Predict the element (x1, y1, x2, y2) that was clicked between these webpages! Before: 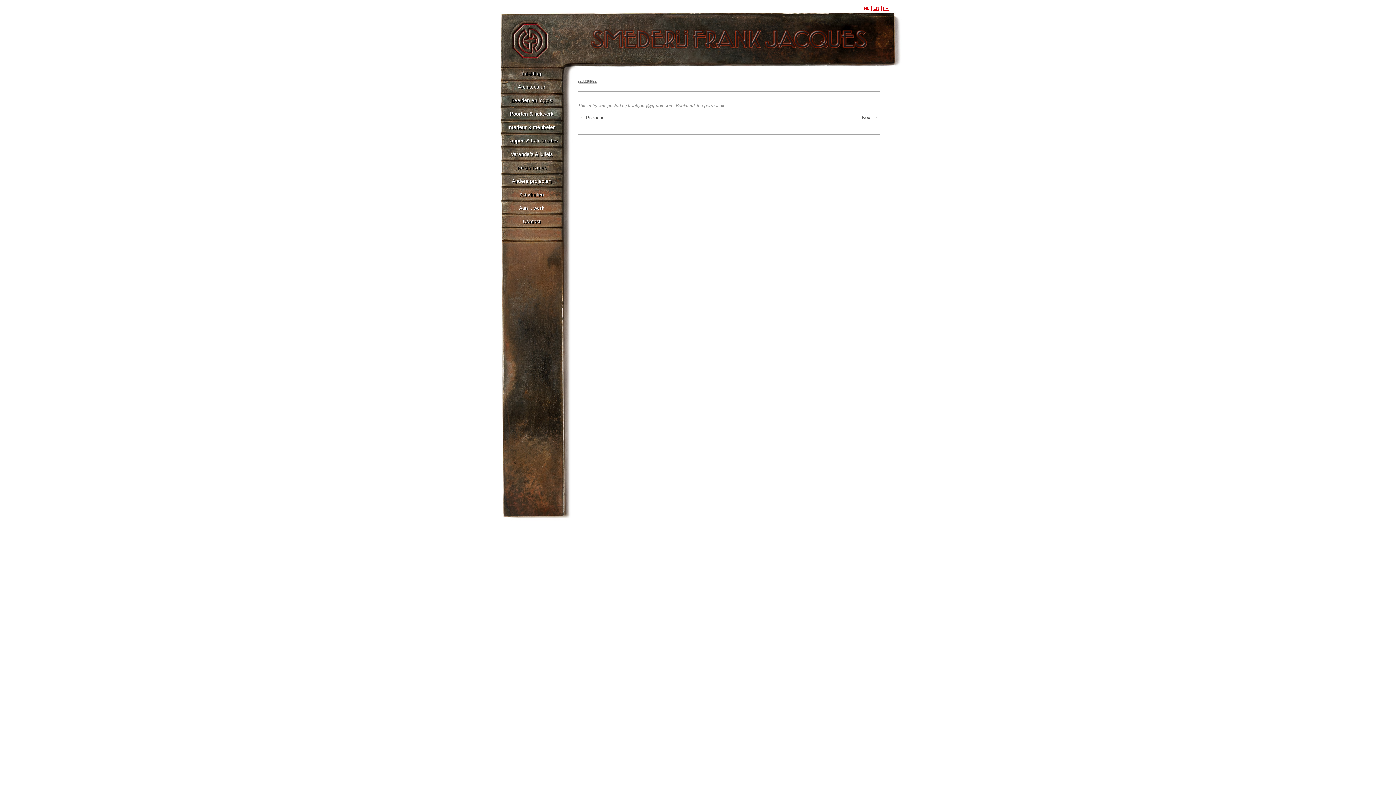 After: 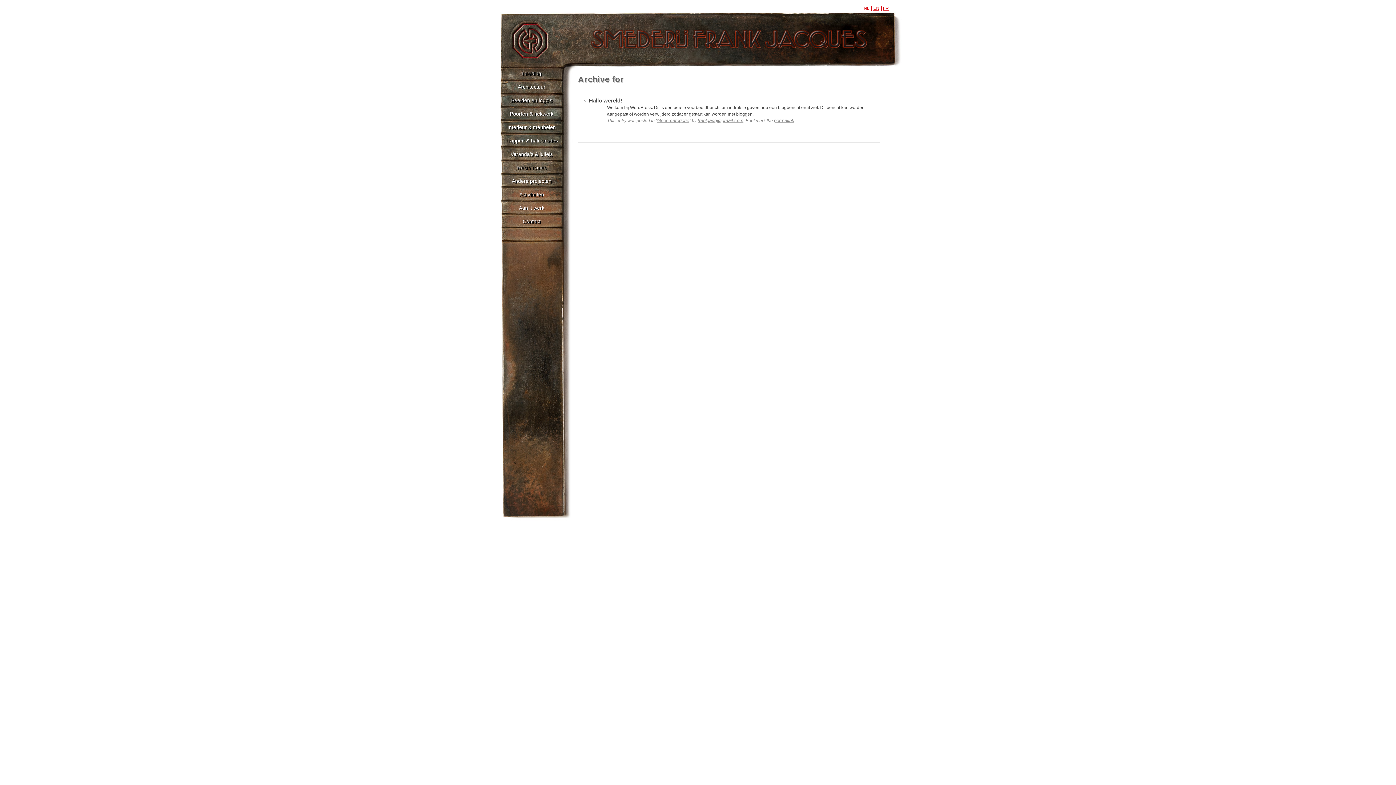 Action: bbox: (628, 102, 673, 108) label: frankjacq@gmail.com